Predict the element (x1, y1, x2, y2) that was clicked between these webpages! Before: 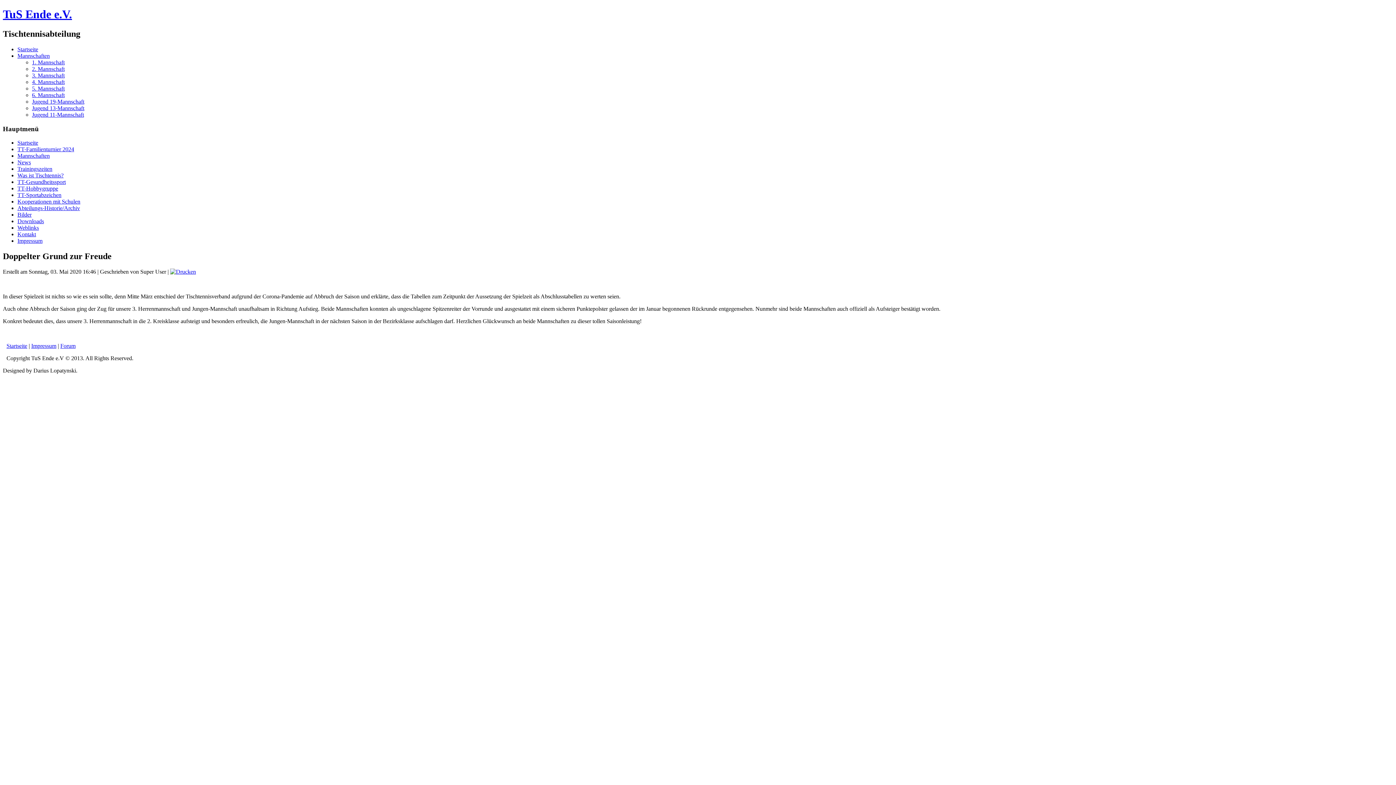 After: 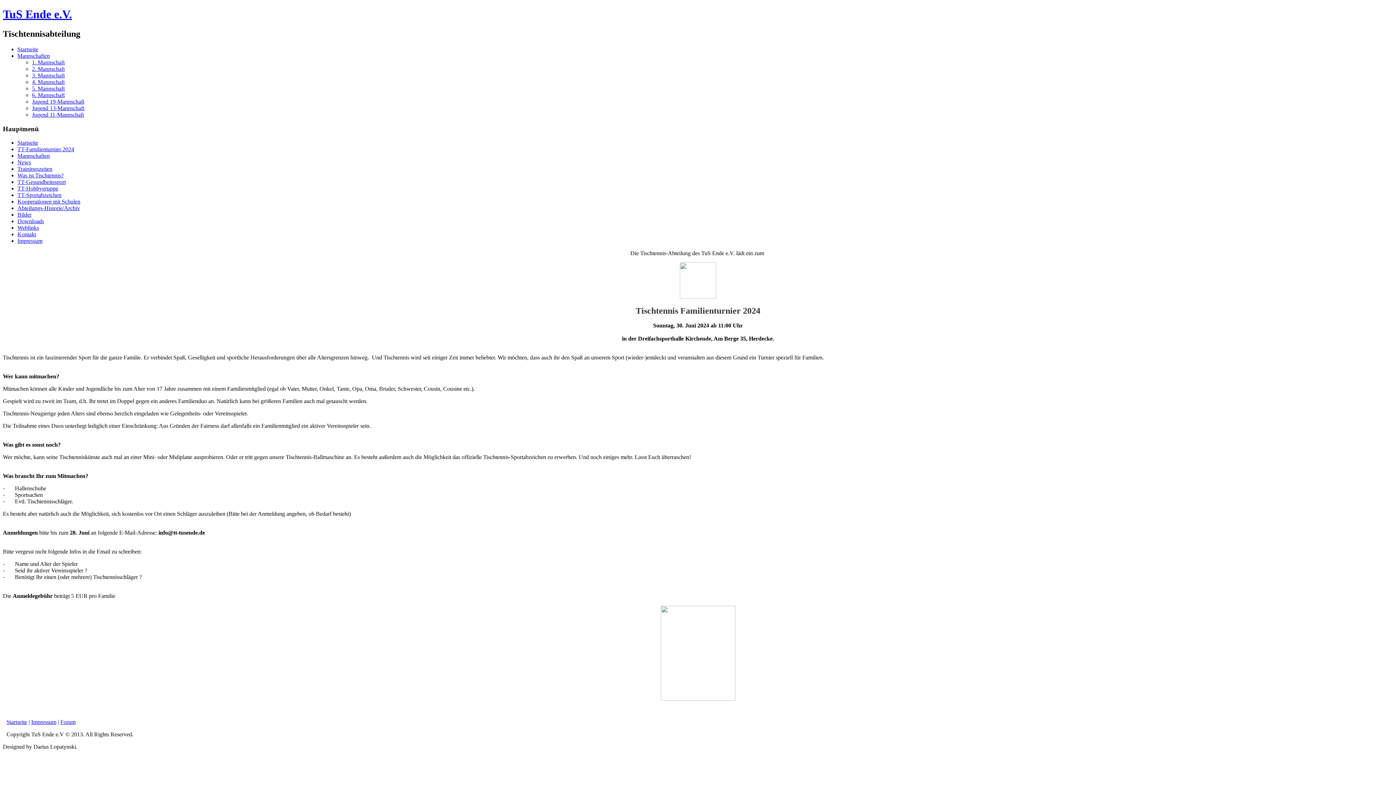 Action: label: TT-Familienturnier 2024 bbox: (17, 146, 74, 152)